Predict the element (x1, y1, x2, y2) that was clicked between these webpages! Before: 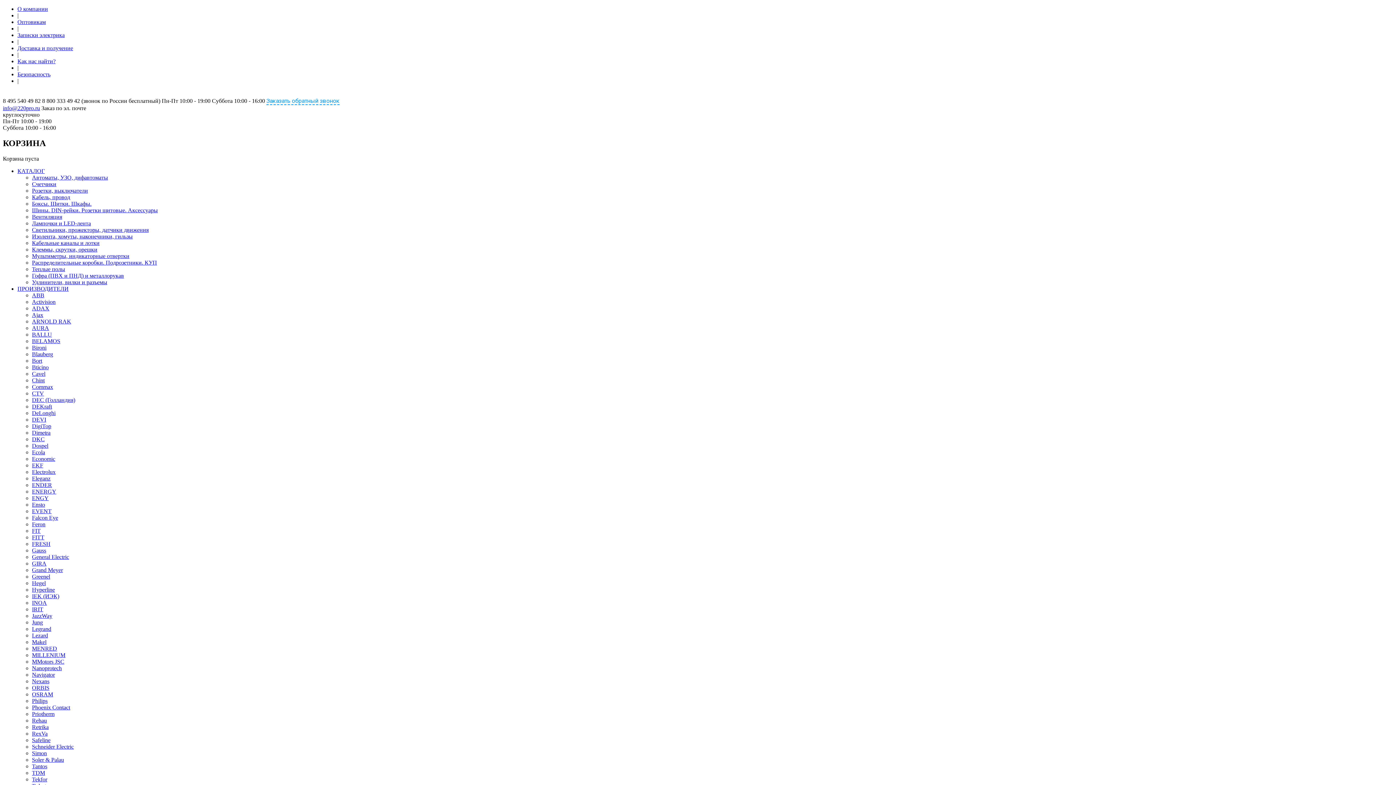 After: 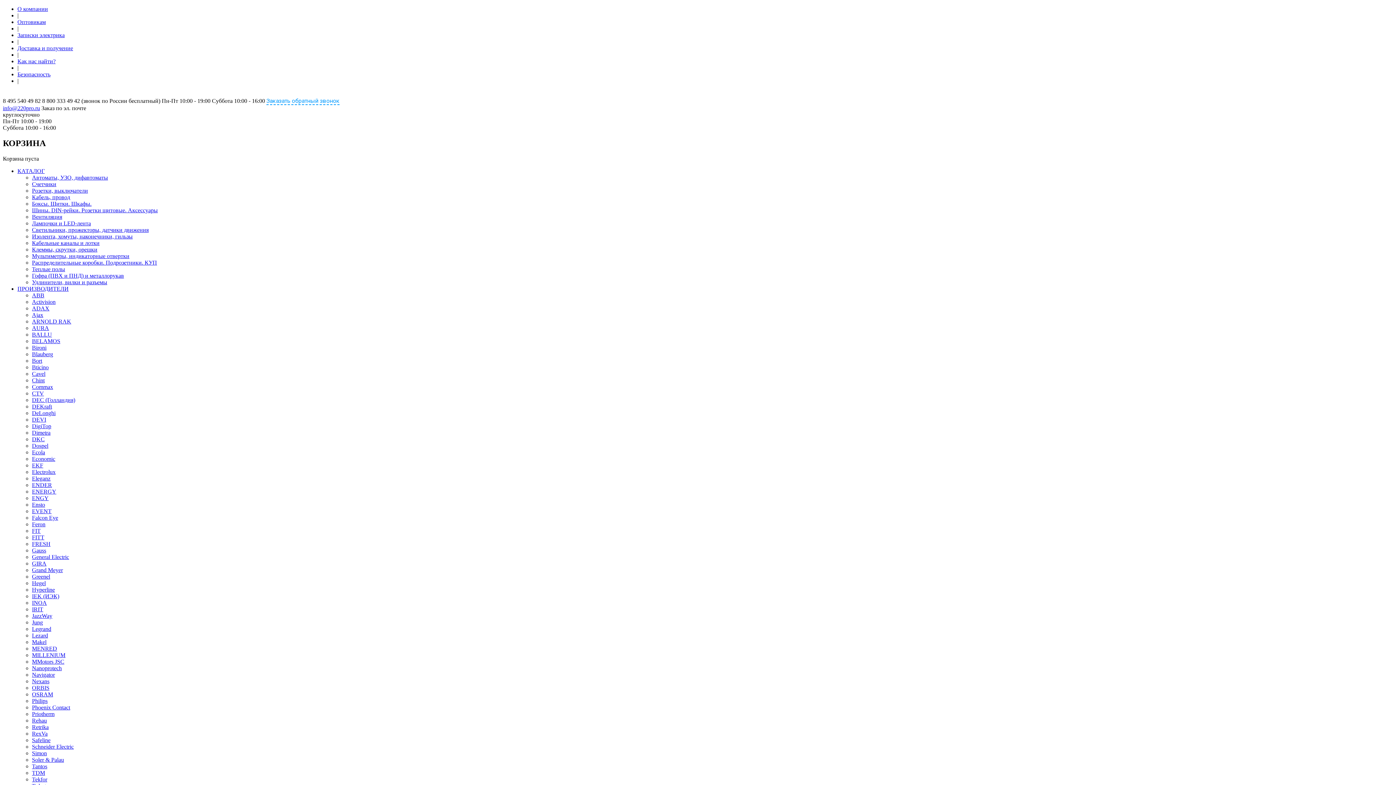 Action: label: DigiTop bbox: (32, 423, 51, 429)